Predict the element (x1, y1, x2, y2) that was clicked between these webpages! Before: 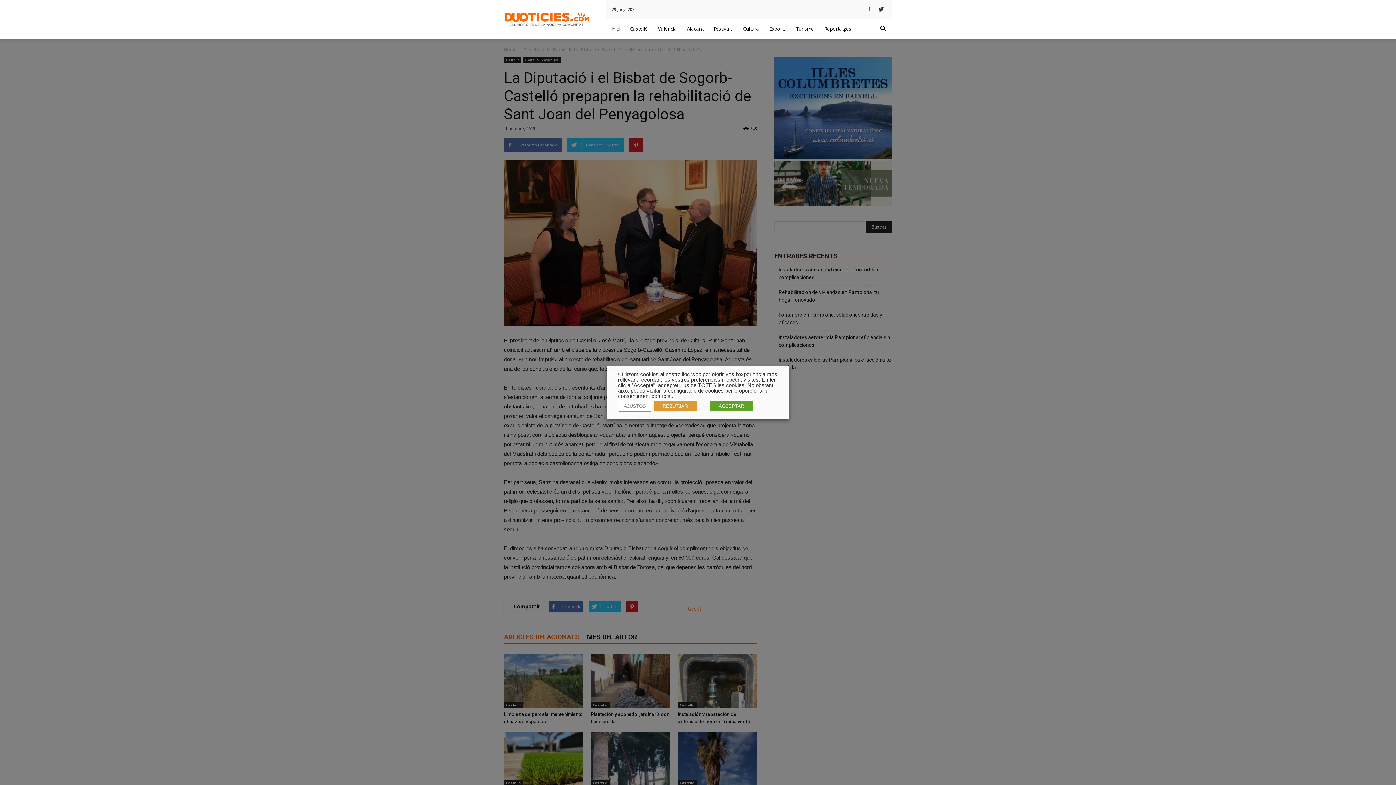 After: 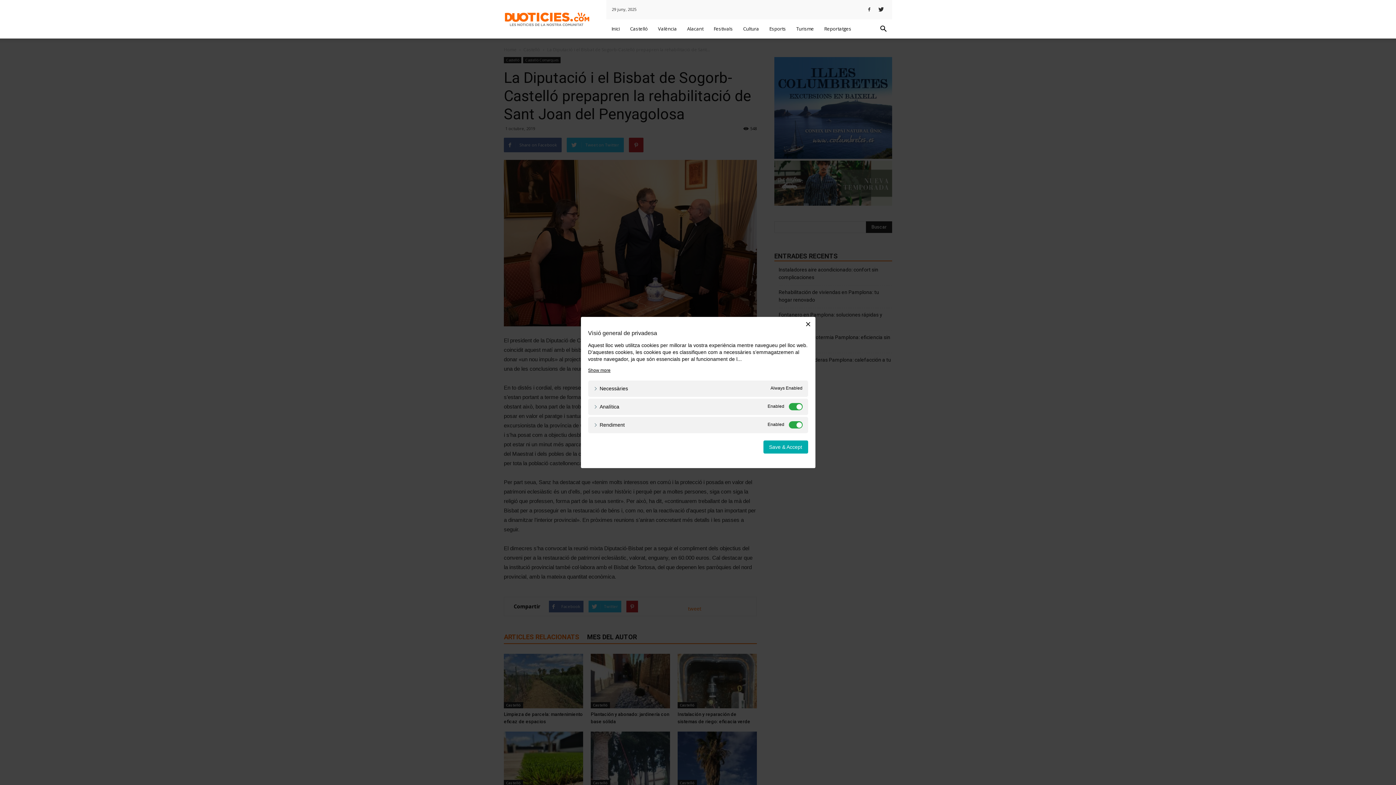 Action: label: AJUSTOS bbox: (618, 401, 652, 412)